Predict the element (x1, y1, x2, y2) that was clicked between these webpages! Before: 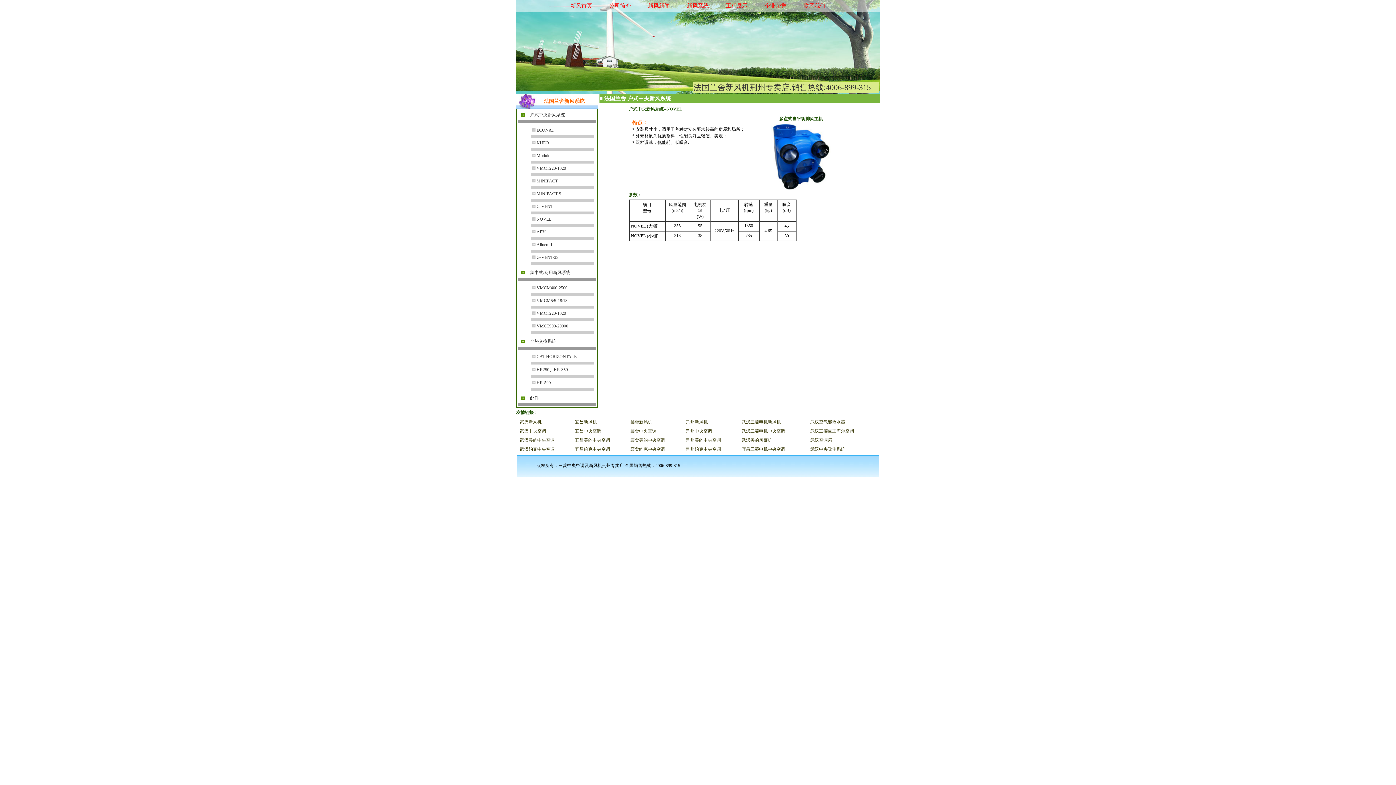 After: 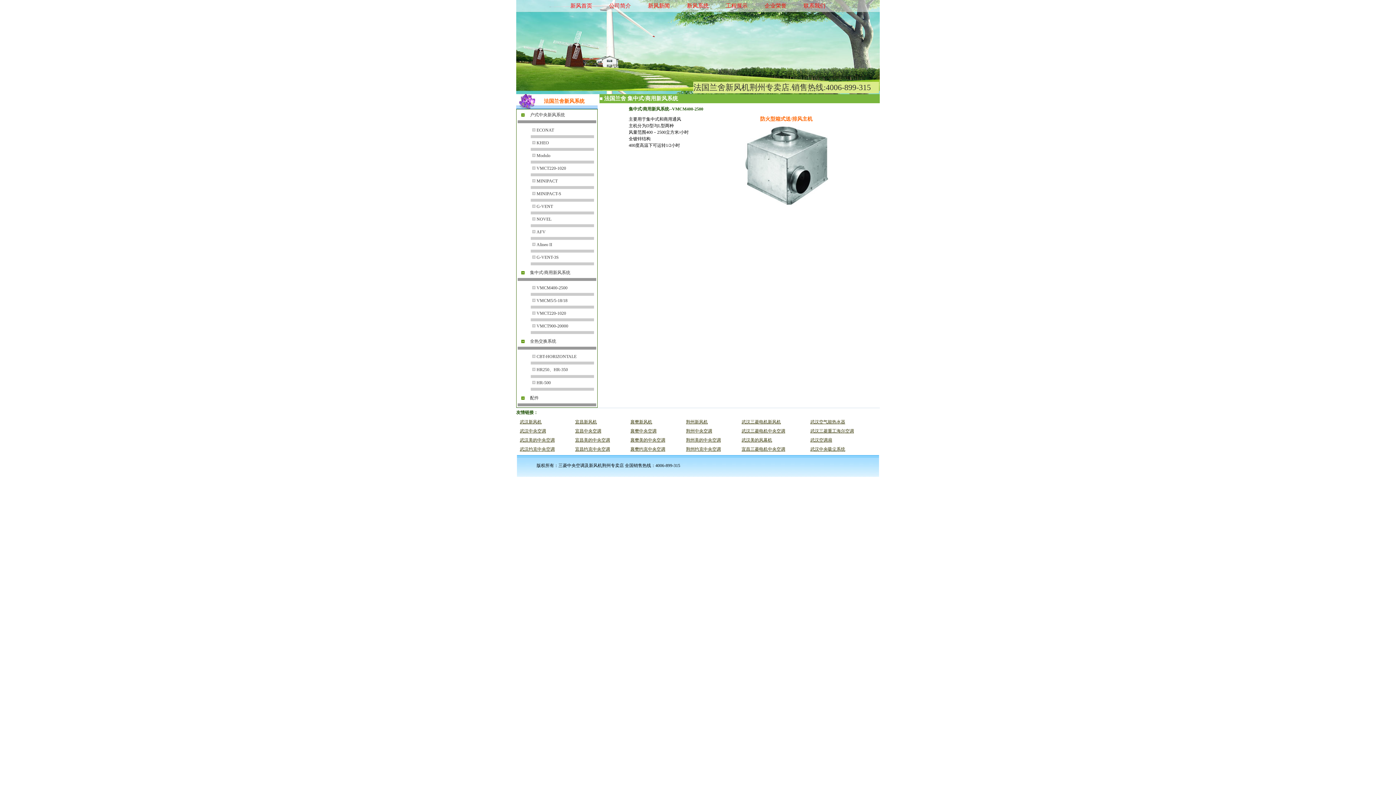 Action: bbox: (536, 285, 567, 290) label: VMCM400-2500